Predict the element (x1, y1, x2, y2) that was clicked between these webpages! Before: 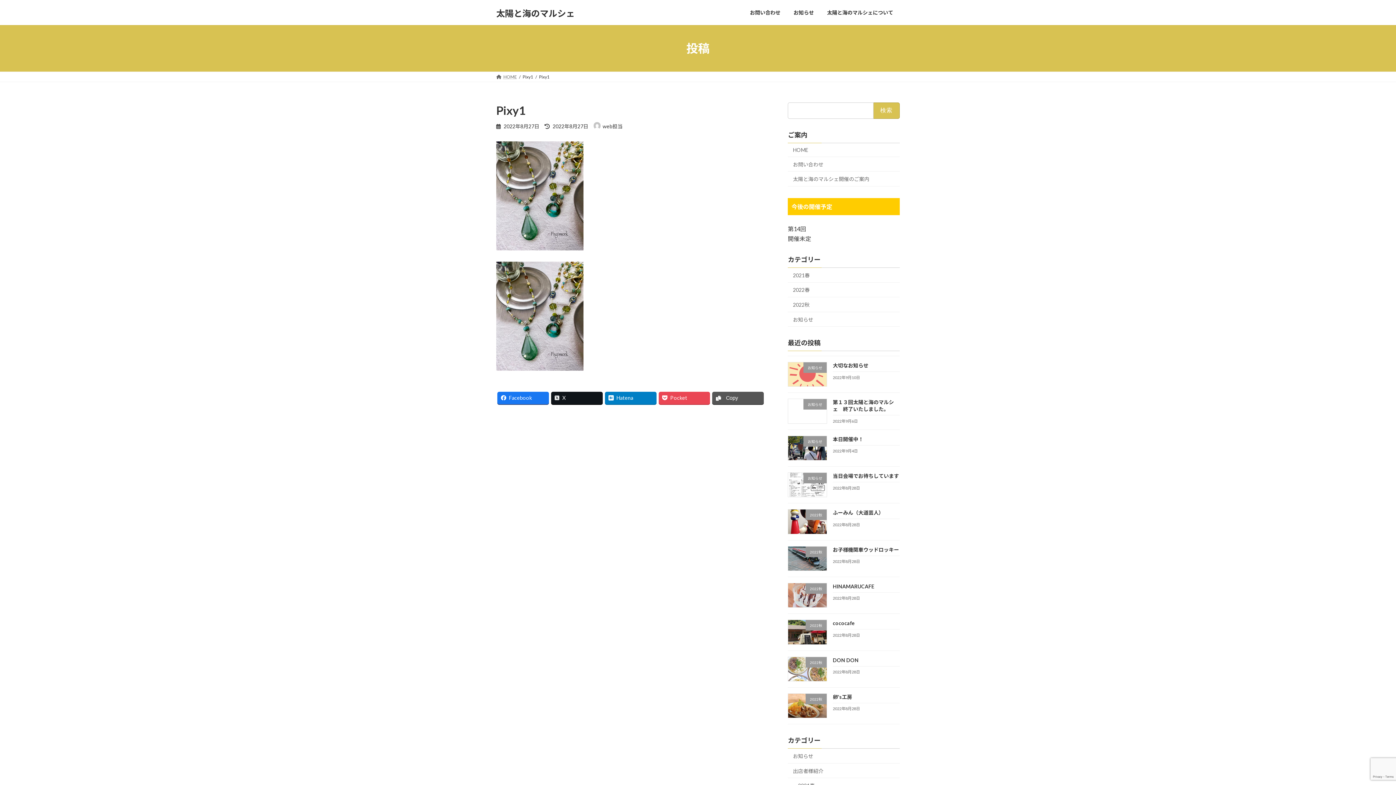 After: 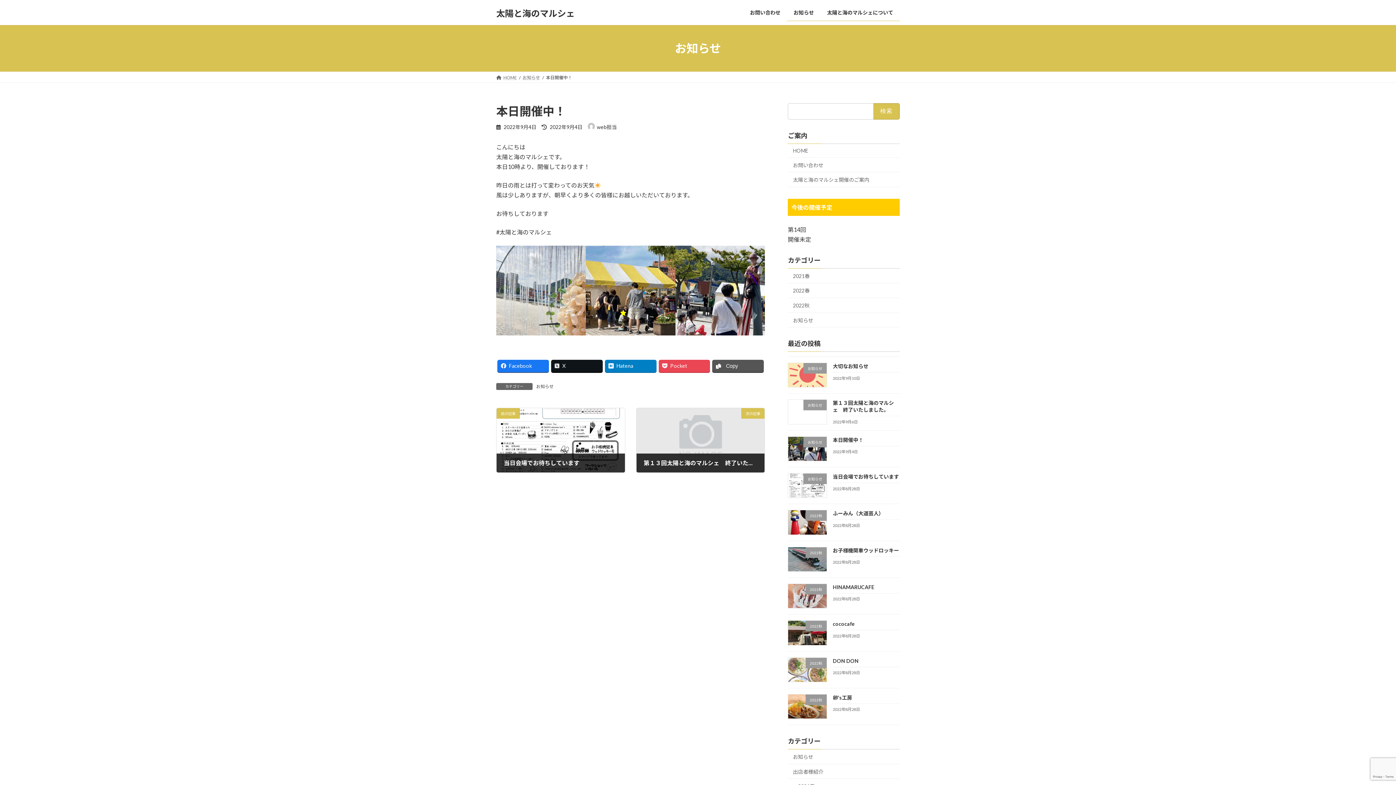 Action: bbox: (833, 436, 863, 442) label: 本日開催中！